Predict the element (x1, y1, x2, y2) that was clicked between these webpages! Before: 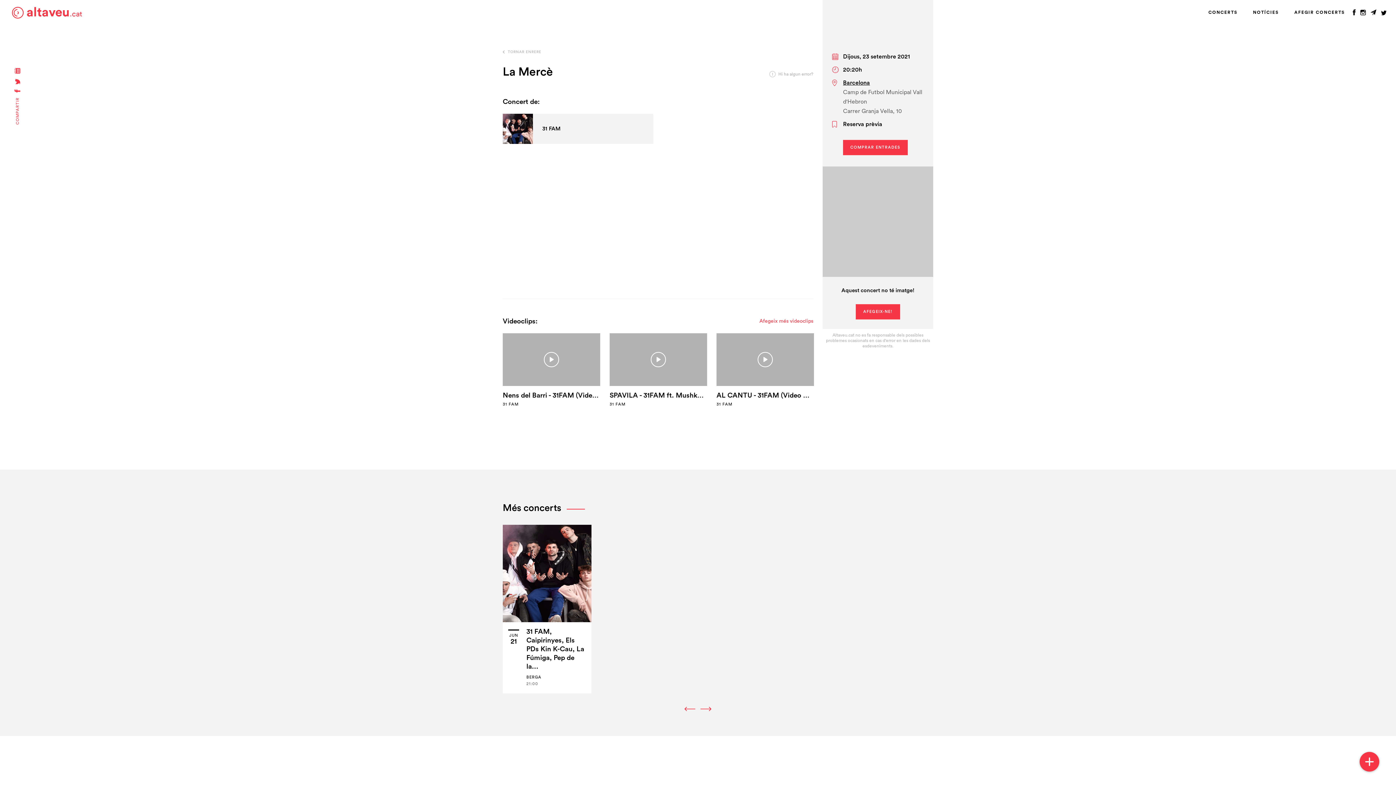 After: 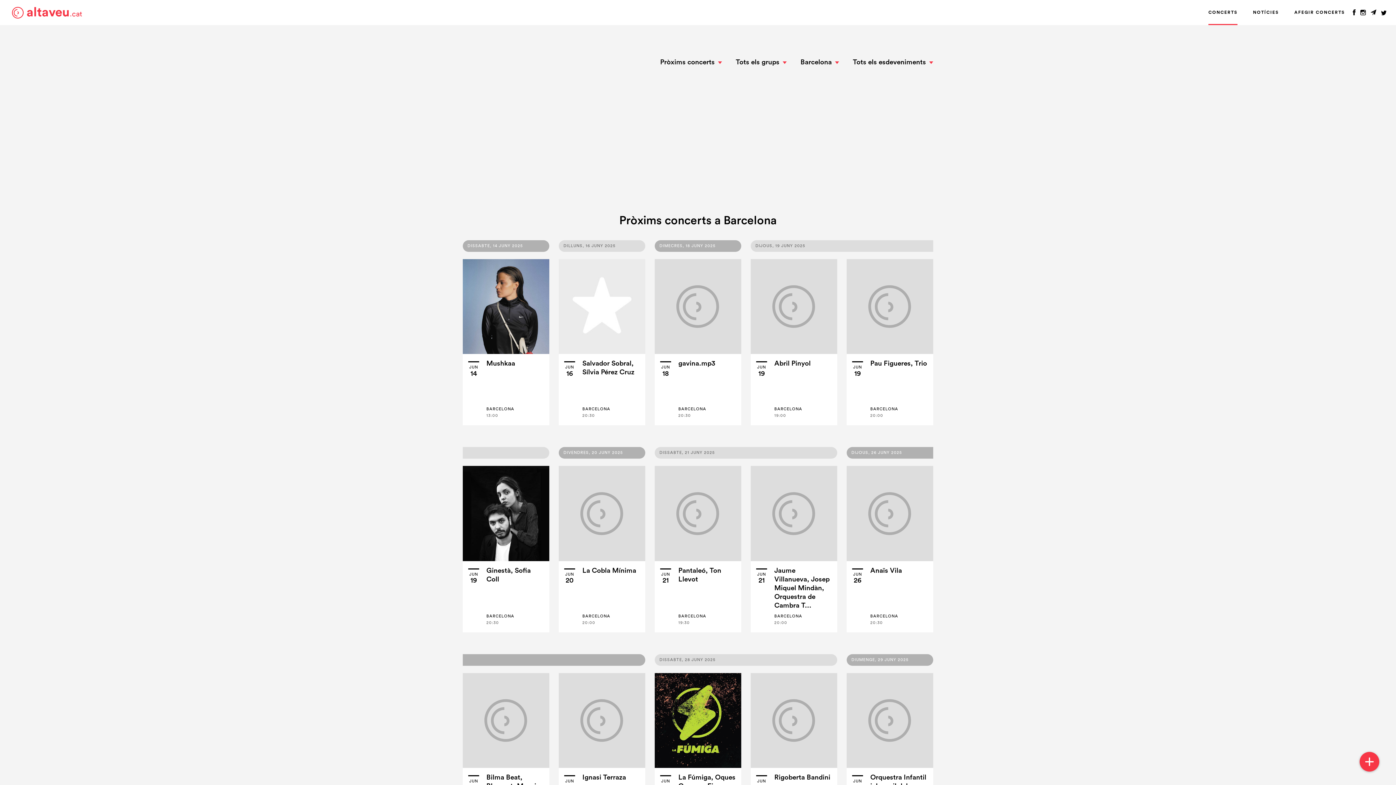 Action: label: Barcelona bbox: (843, 80, 870, 85)